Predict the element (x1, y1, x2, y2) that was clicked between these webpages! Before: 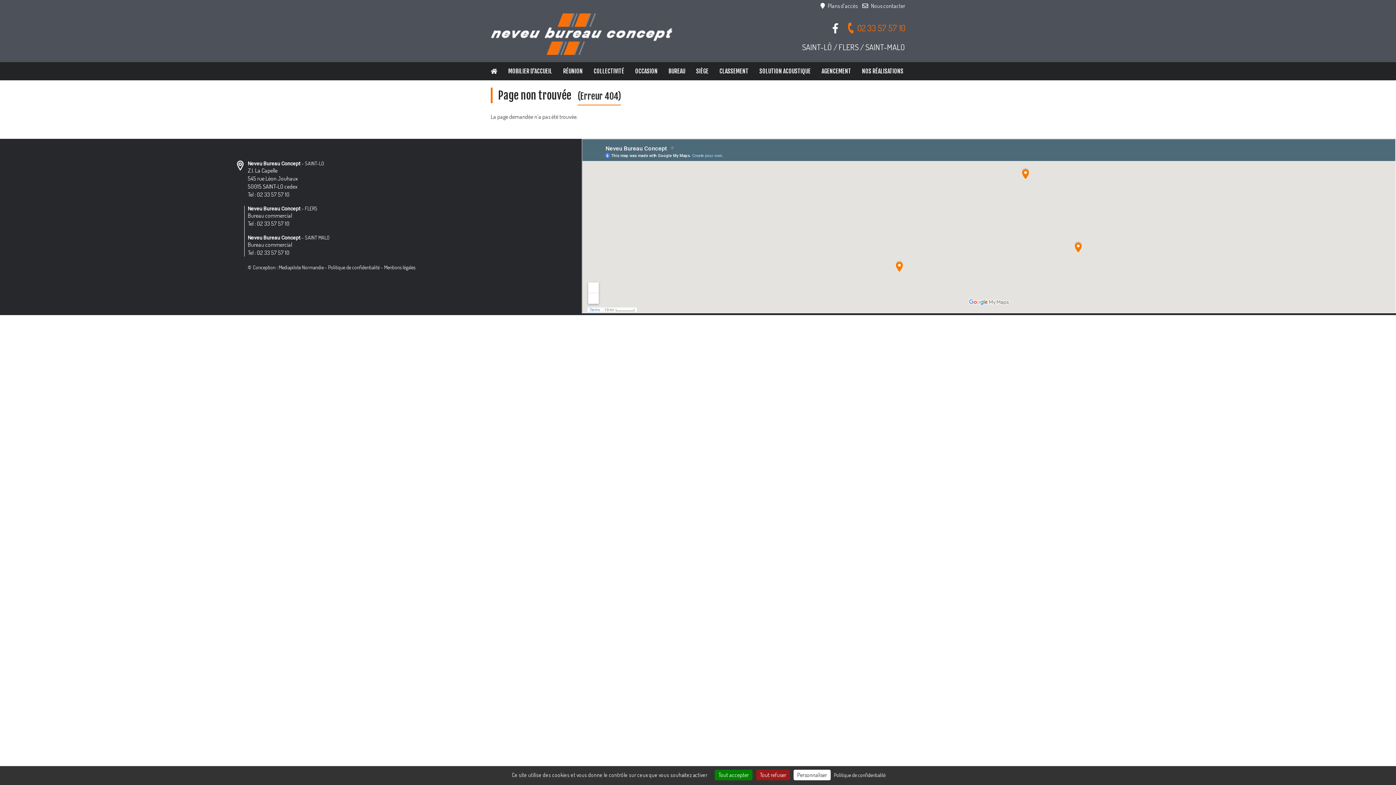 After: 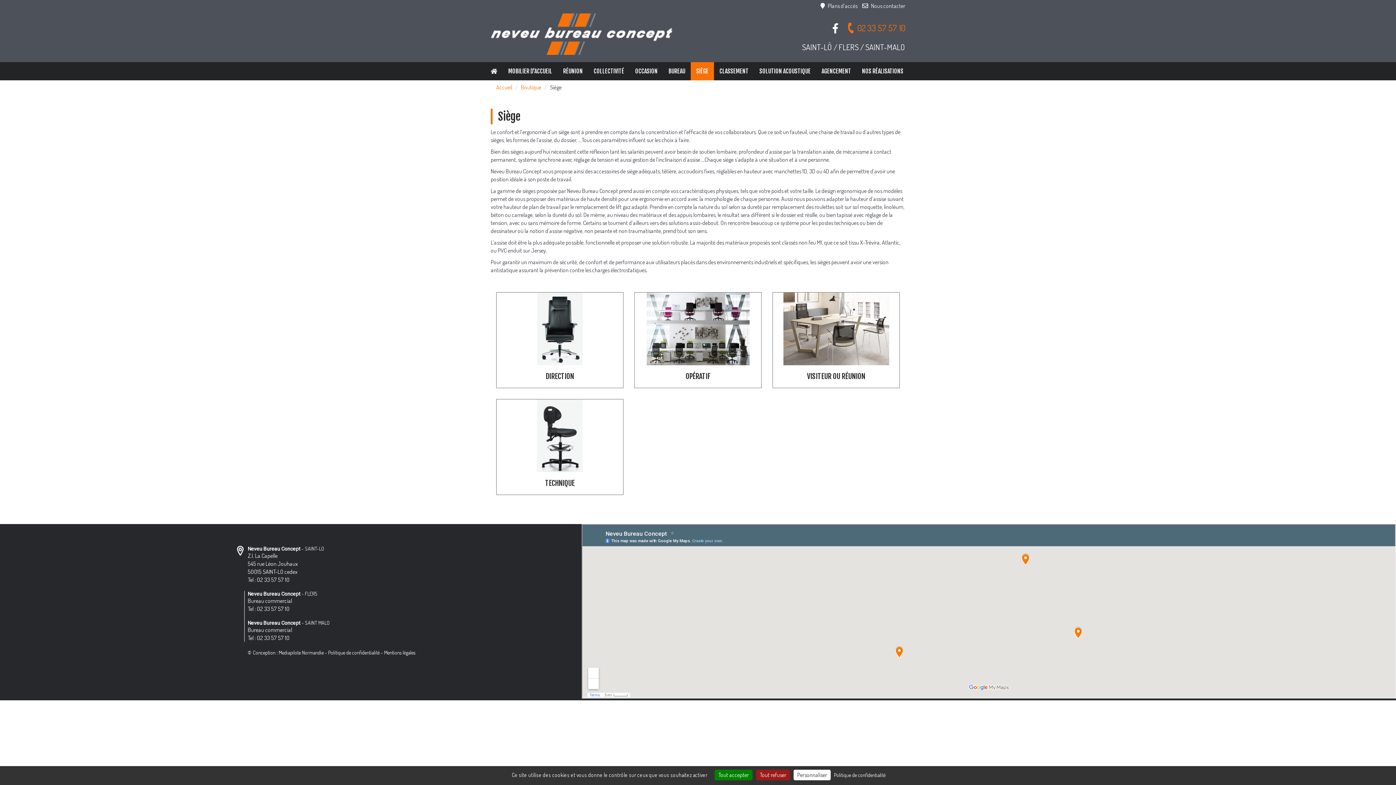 Action: bbox: (690, 62, 714, 80) label: SIÈGE